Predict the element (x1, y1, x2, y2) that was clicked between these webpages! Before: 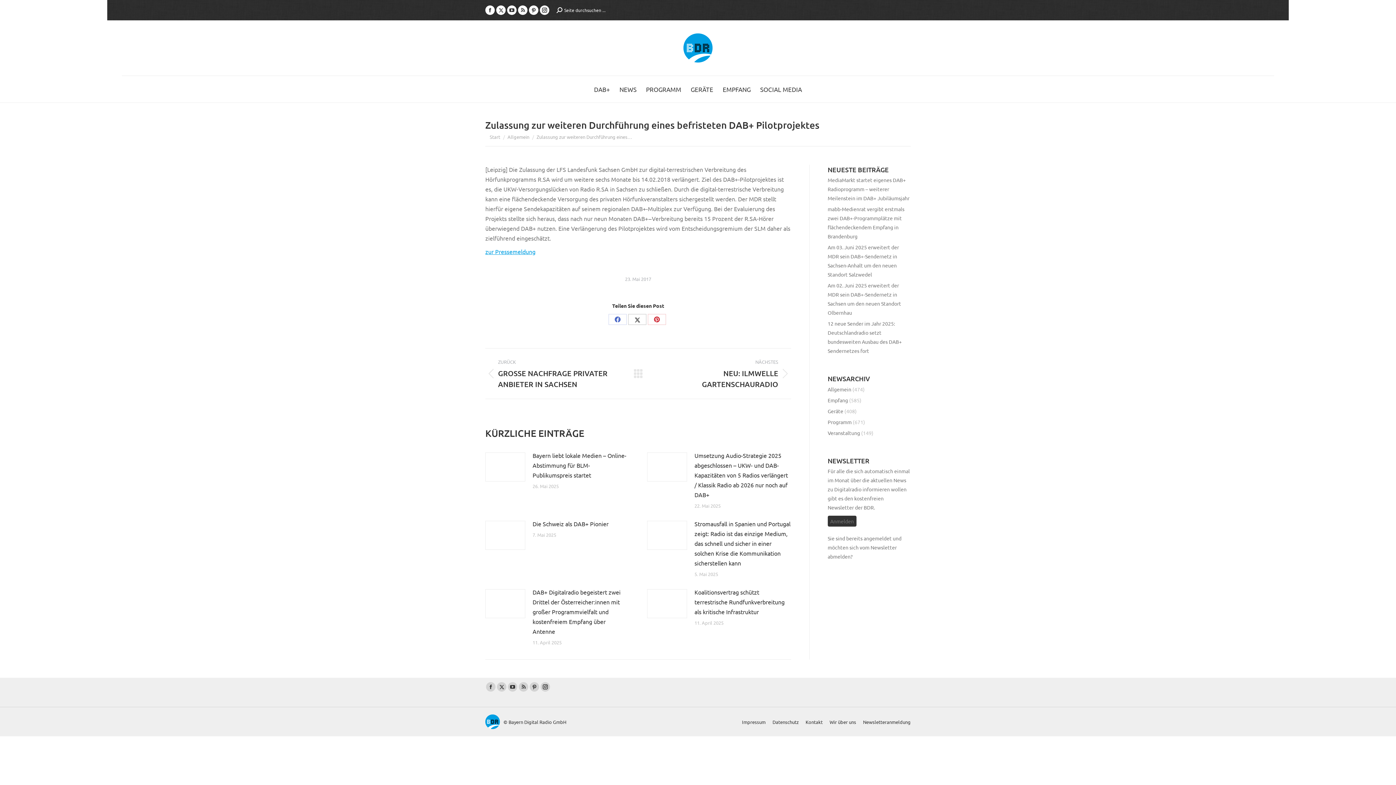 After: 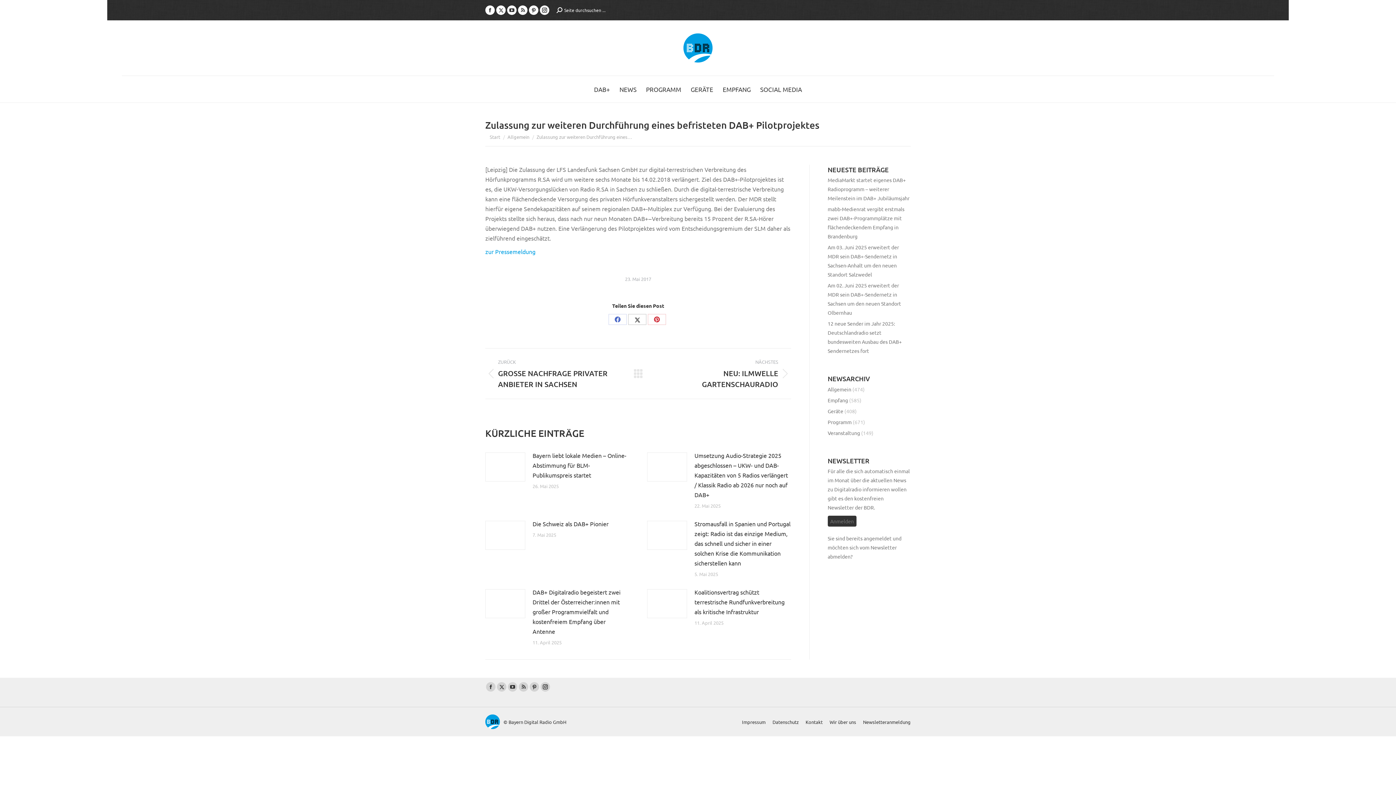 Action: label: zur Pressemeldung bbox: (485, 248, 535, 255)